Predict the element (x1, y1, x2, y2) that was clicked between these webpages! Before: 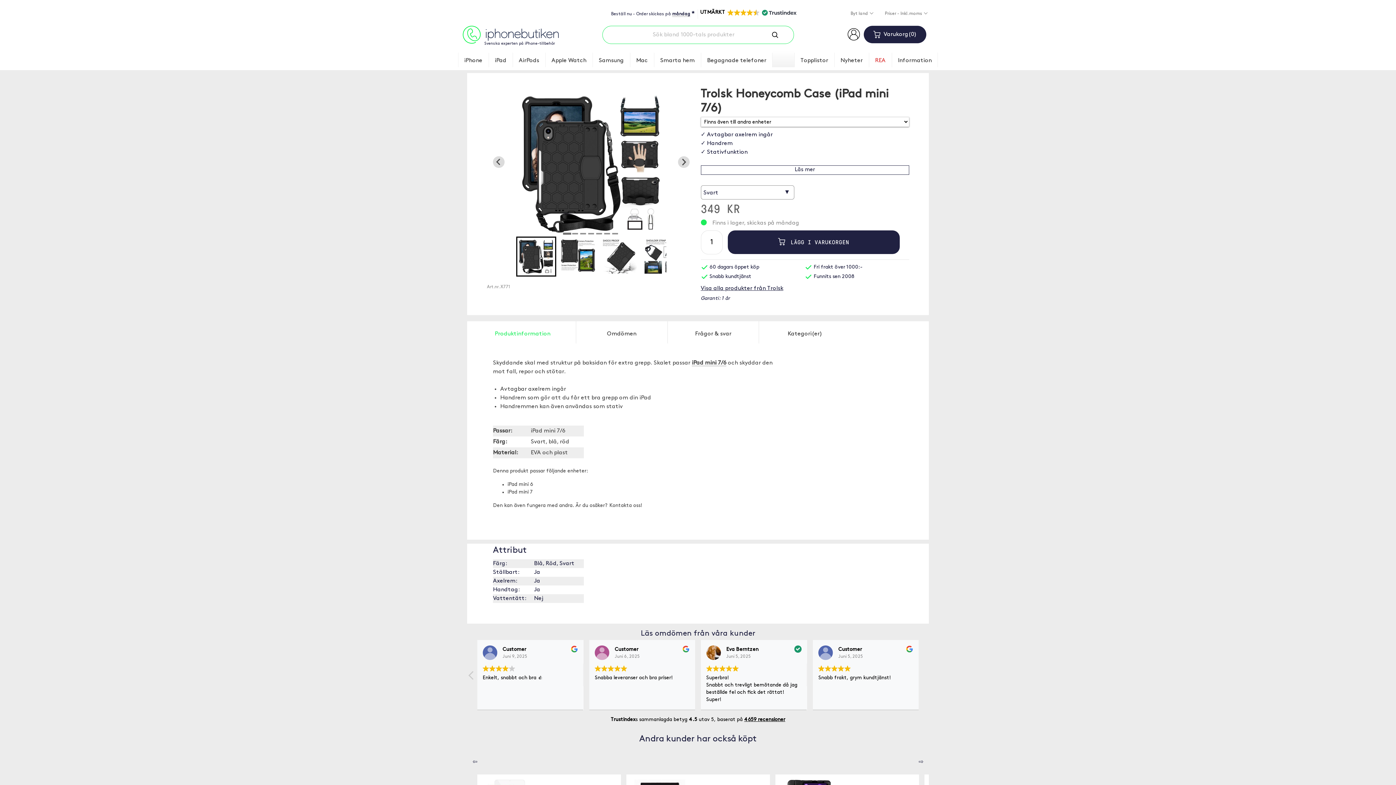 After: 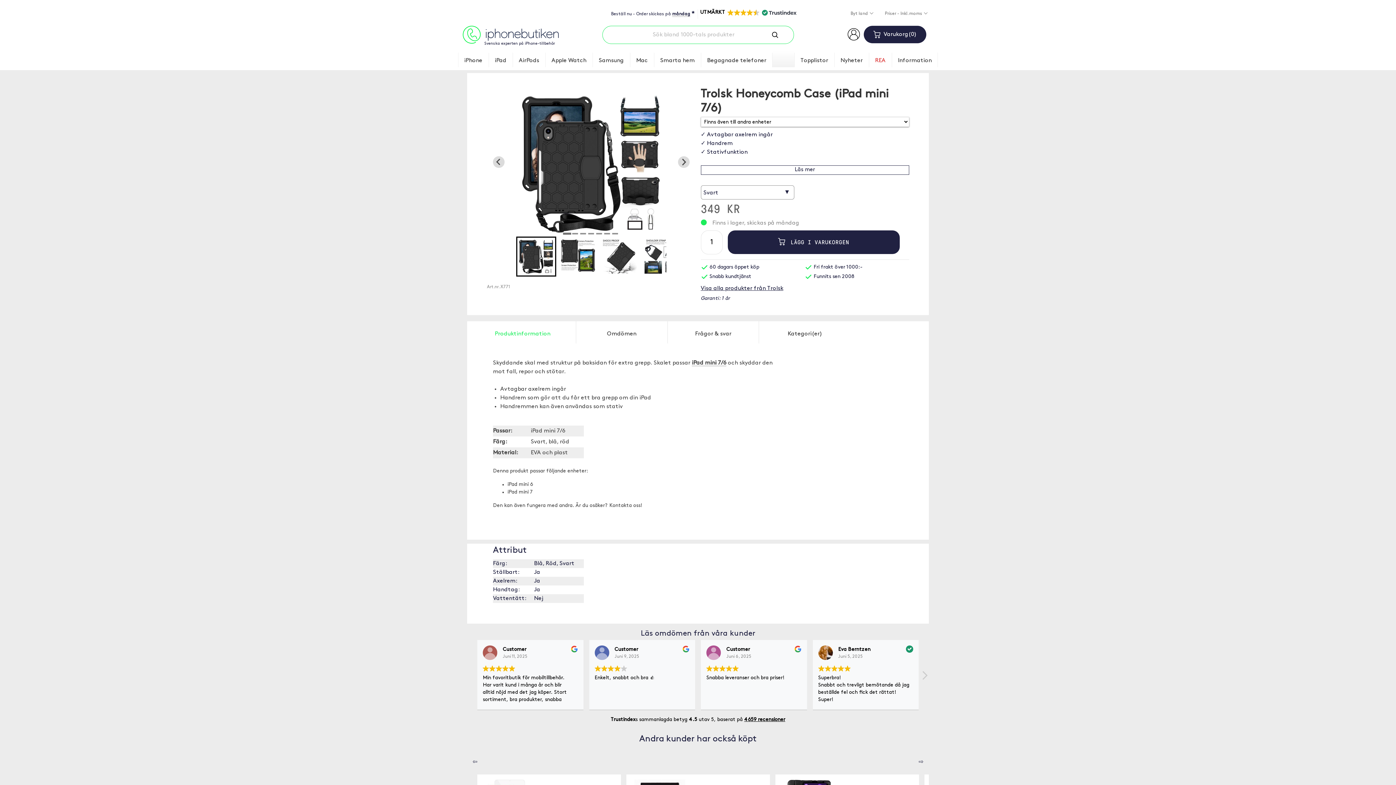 Action: label: 4659 recensioner bbox: (744, 717, 785, 722)